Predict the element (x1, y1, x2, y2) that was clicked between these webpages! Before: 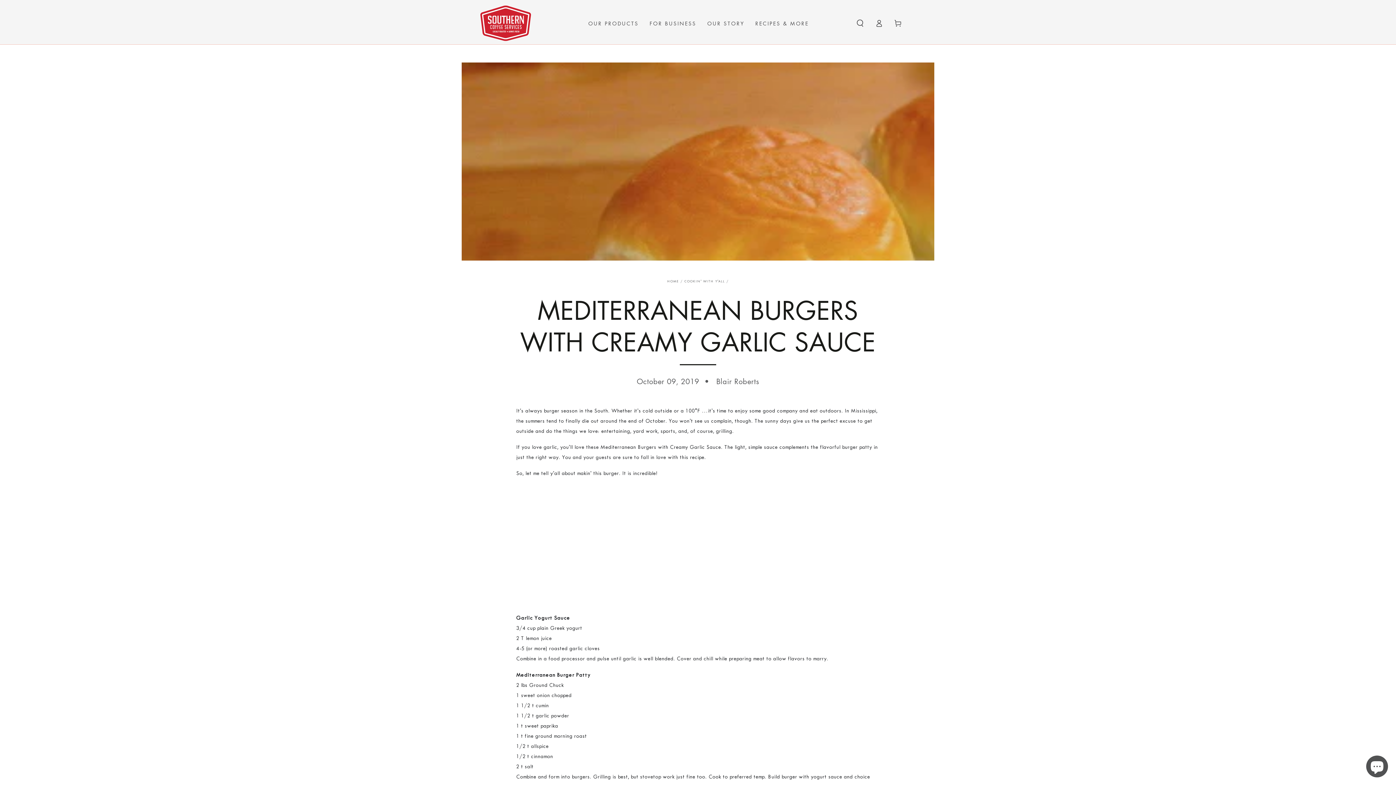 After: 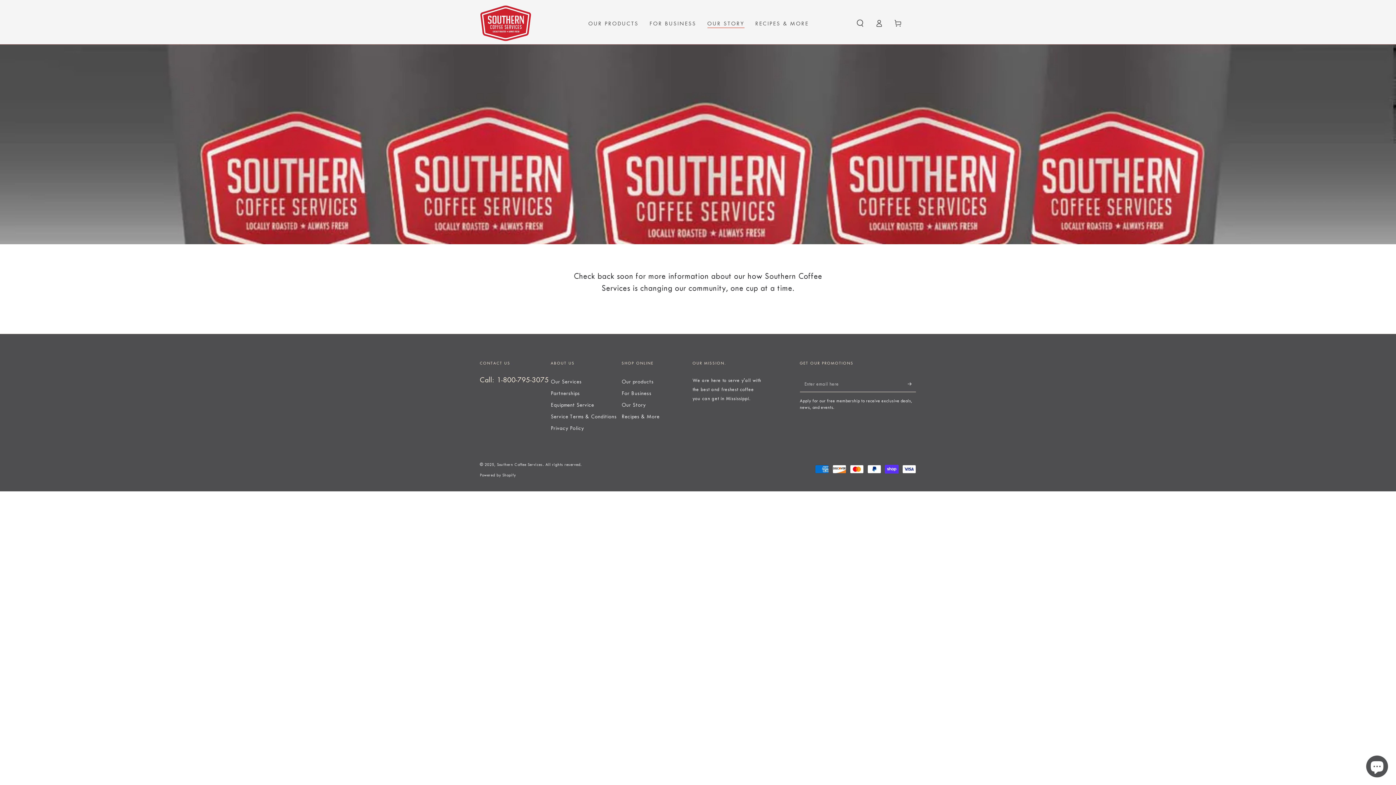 Action: label: OUR STORY bbox: (702, 14, 750, 32)